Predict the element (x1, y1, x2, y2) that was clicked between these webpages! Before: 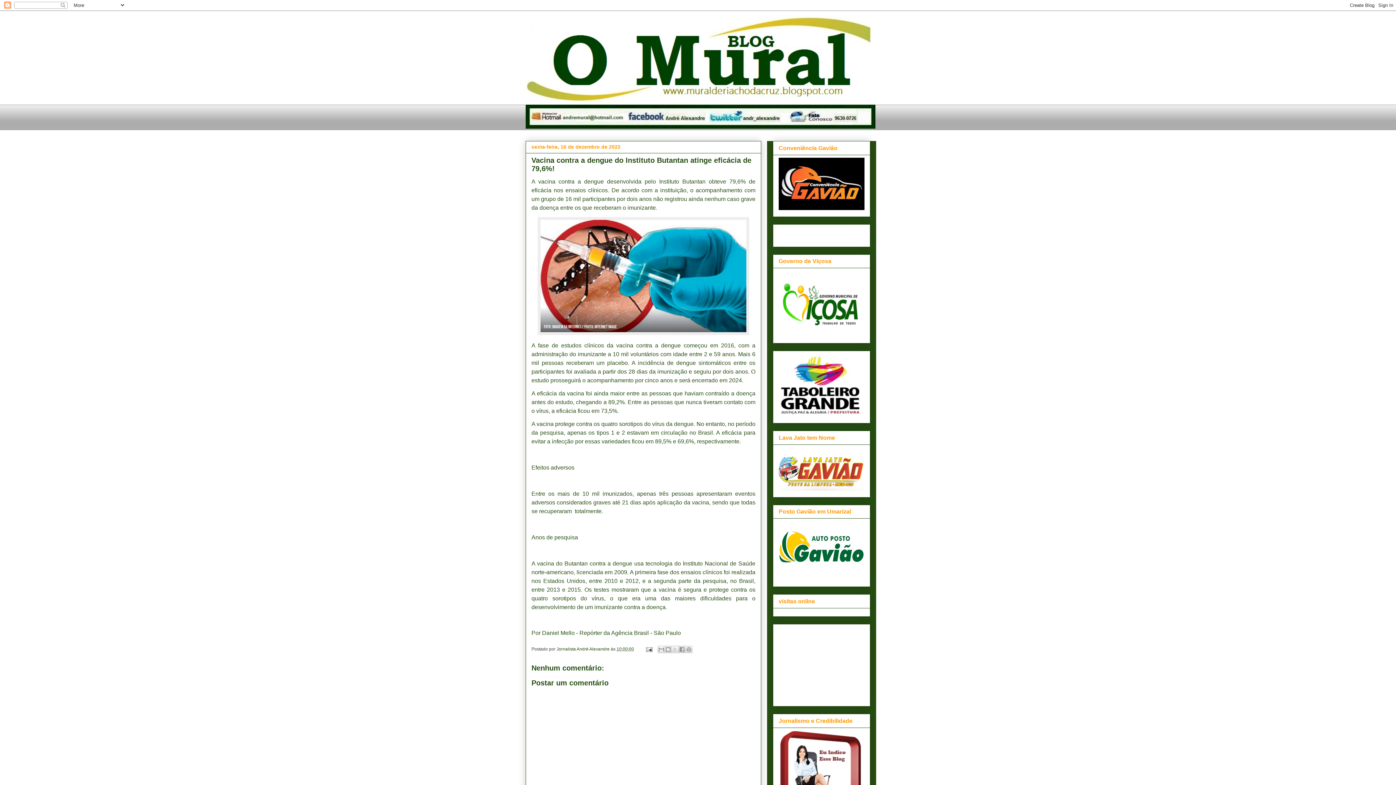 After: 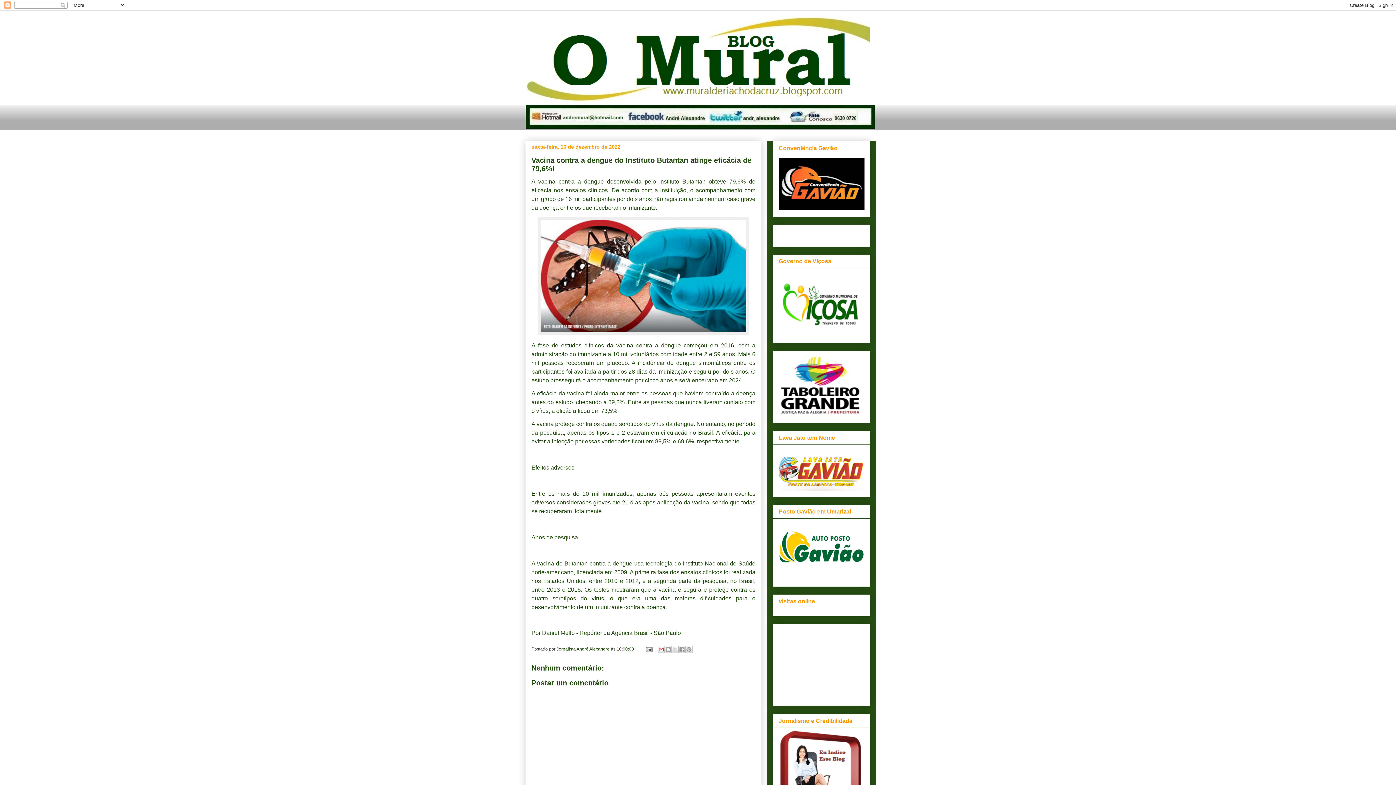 Action: label: Enviar por e-mail bbox: (657, 646, 665, 653)